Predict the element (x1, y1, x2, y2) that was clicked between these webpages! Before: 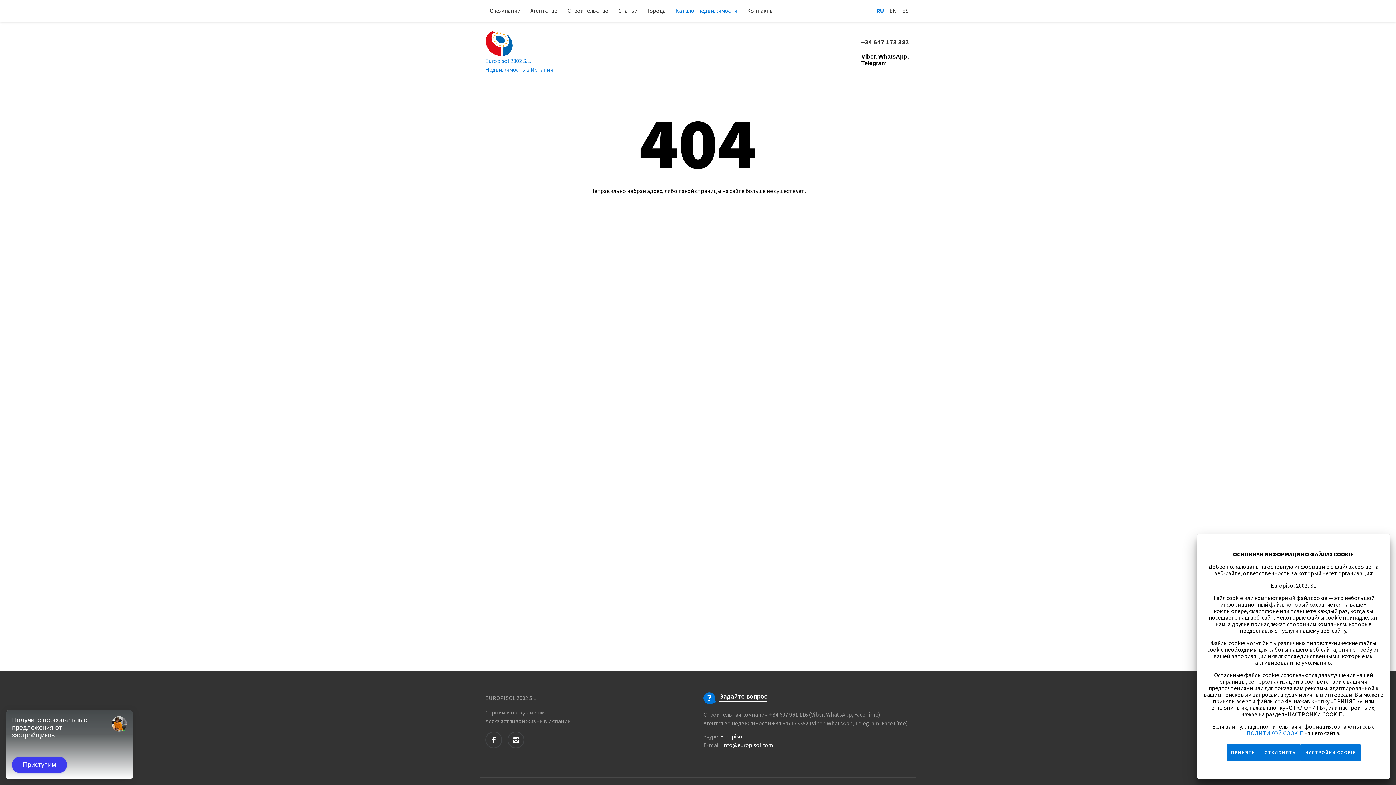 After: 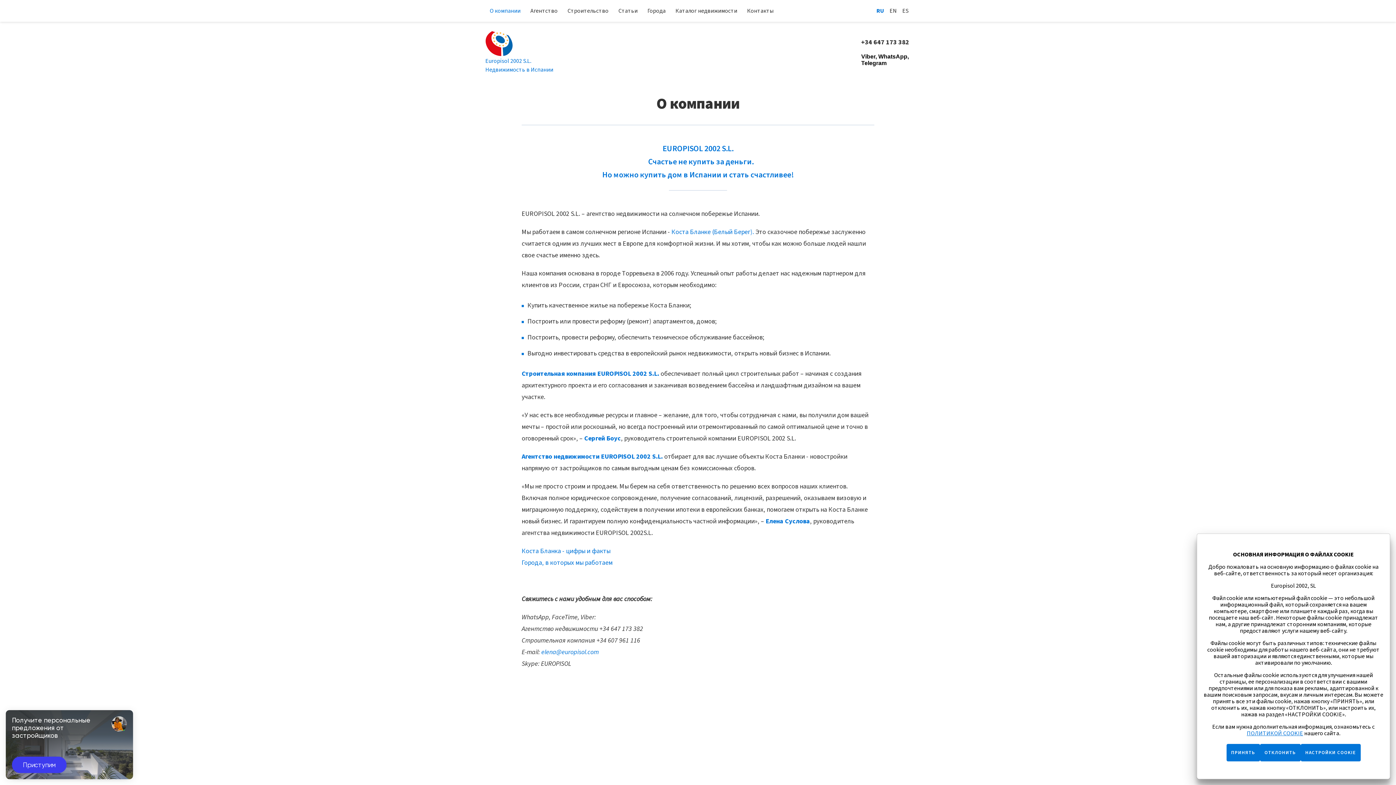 Action: label: О компании bbox: (489, 0, 520, 21)